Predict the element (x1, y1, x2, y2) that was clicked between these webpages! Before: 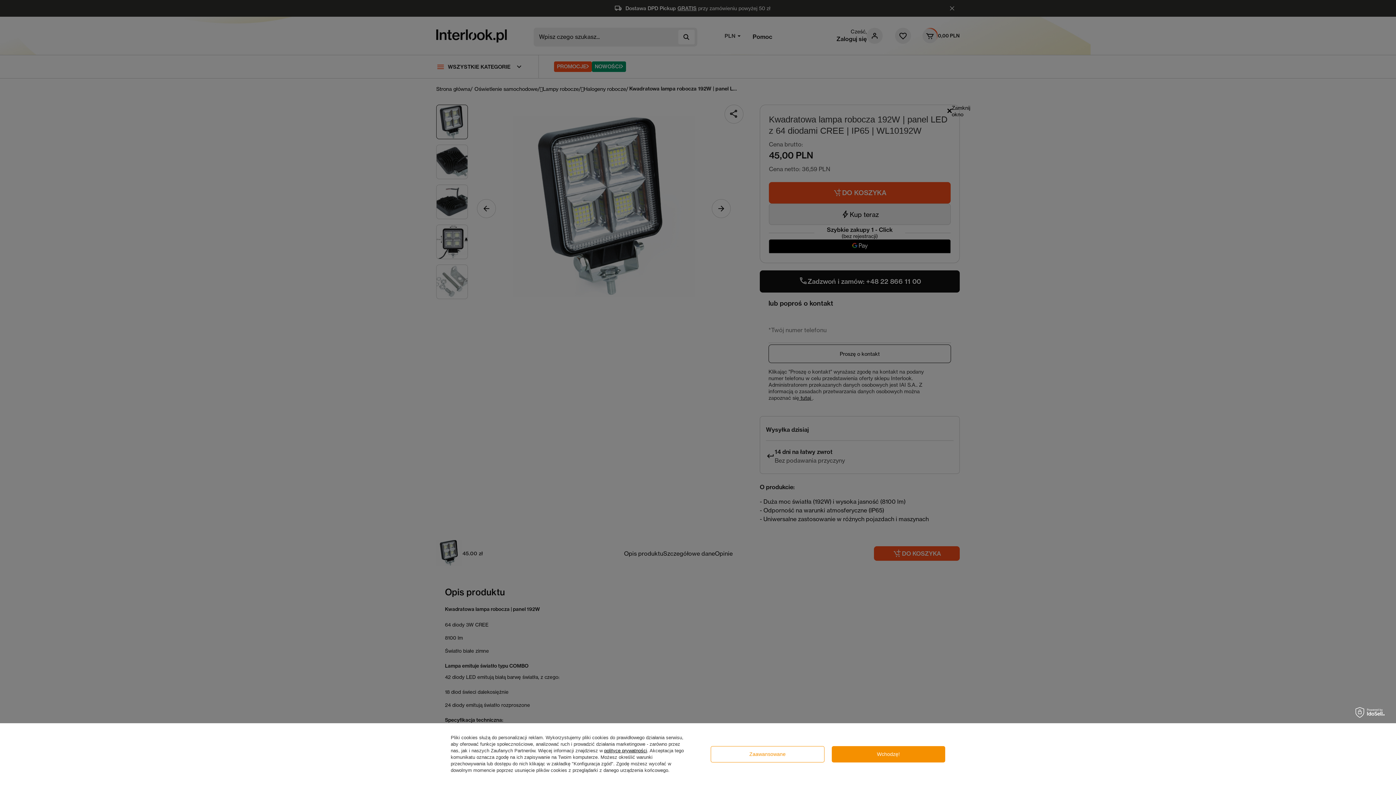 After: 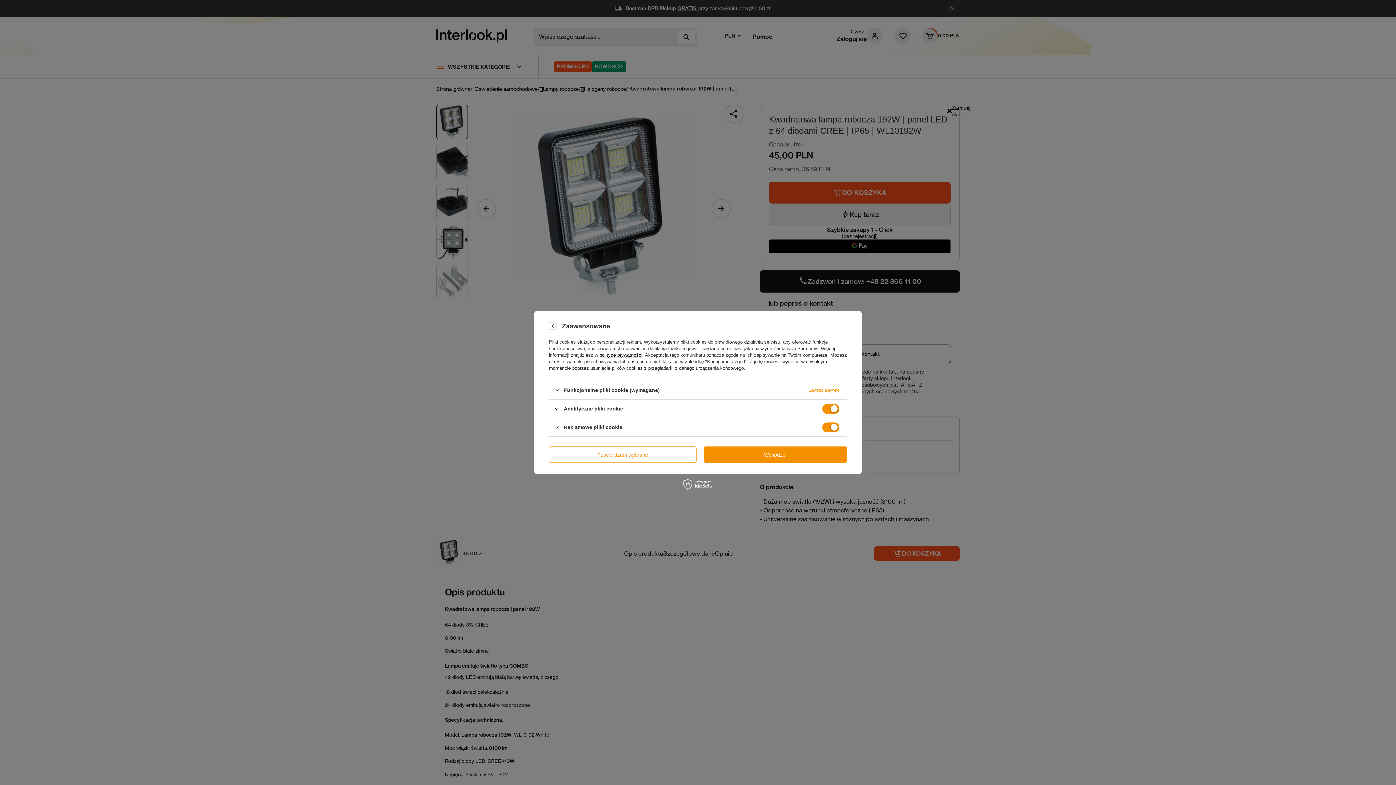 Action: bbox: (710, 746, 824, 762) label: Zaawansowane